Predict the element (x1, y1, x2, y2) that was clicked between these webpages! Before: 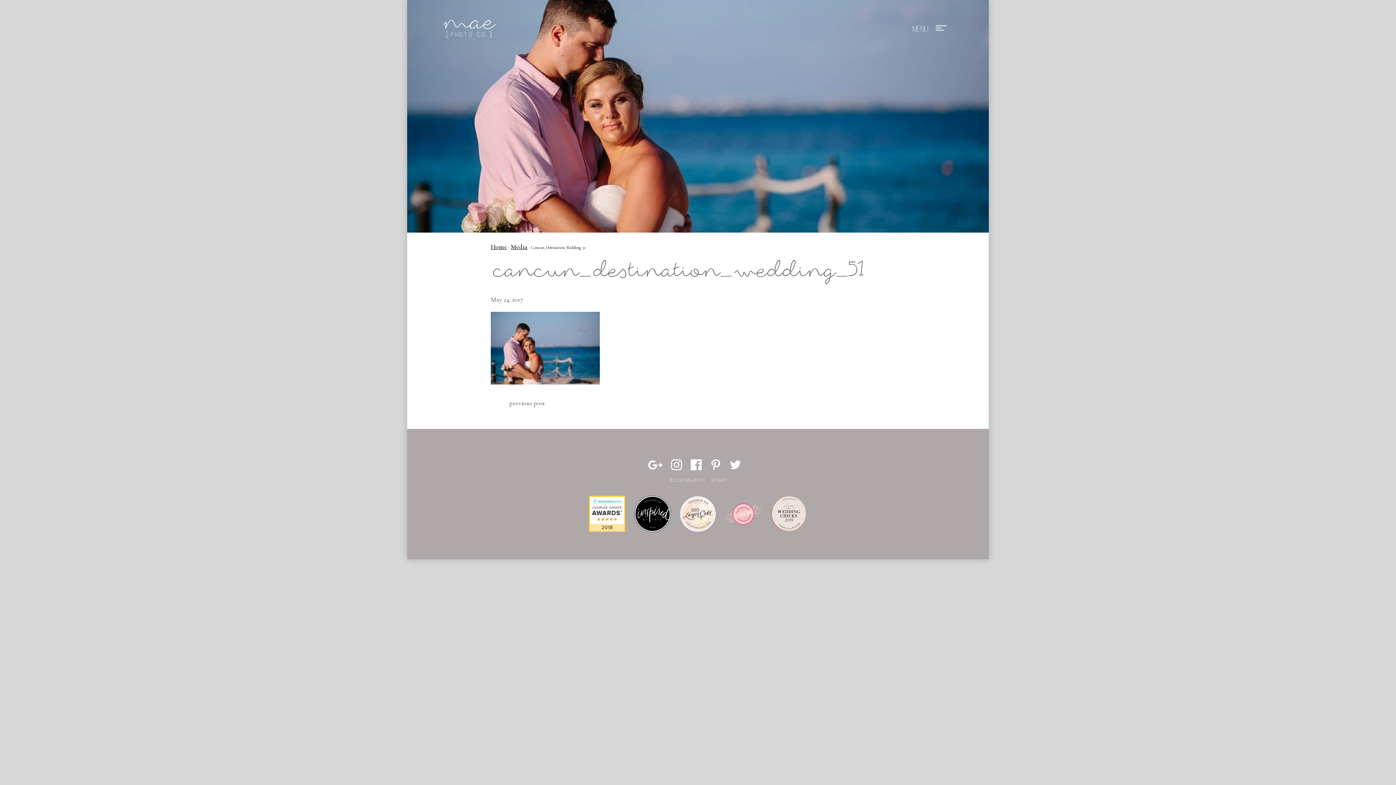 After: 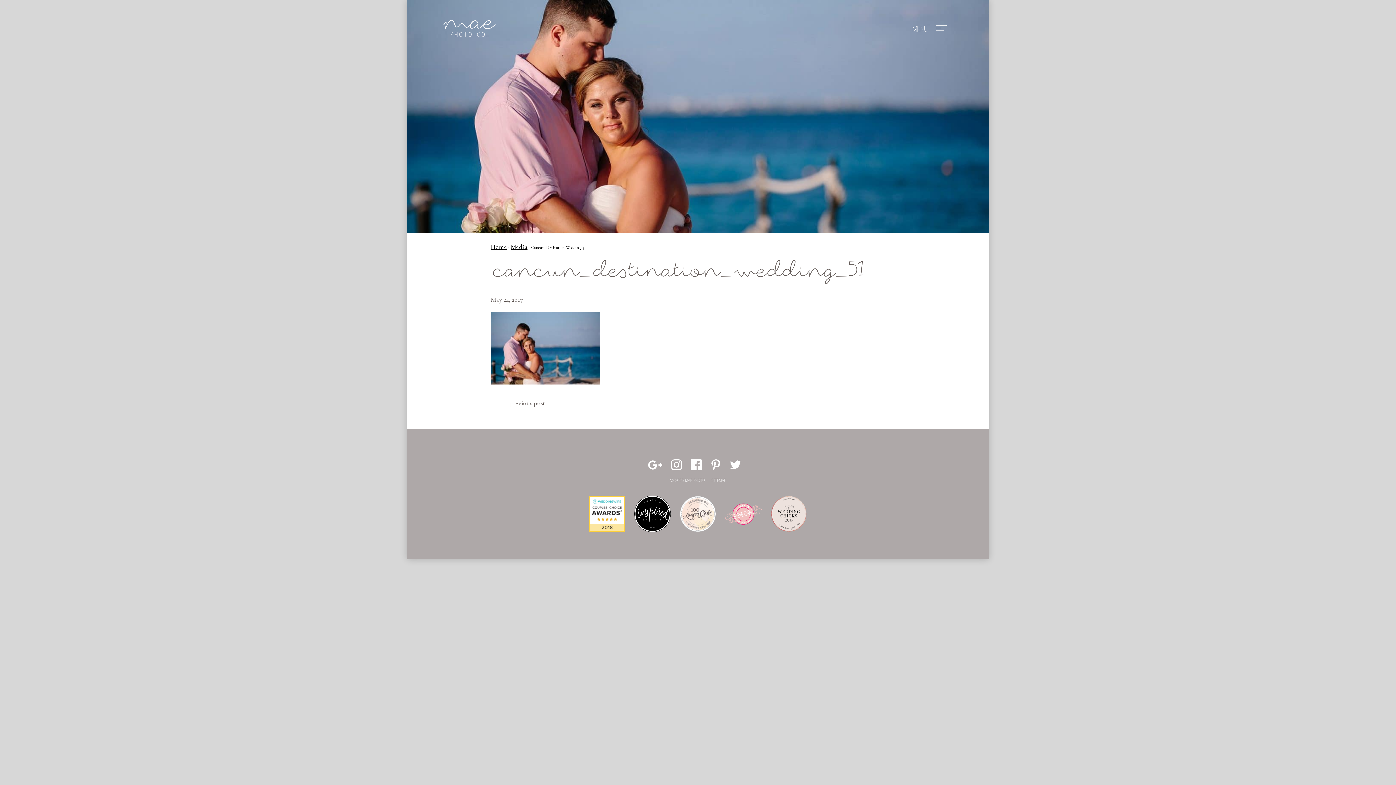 Action: bbox: (634, 496, 670, 532)